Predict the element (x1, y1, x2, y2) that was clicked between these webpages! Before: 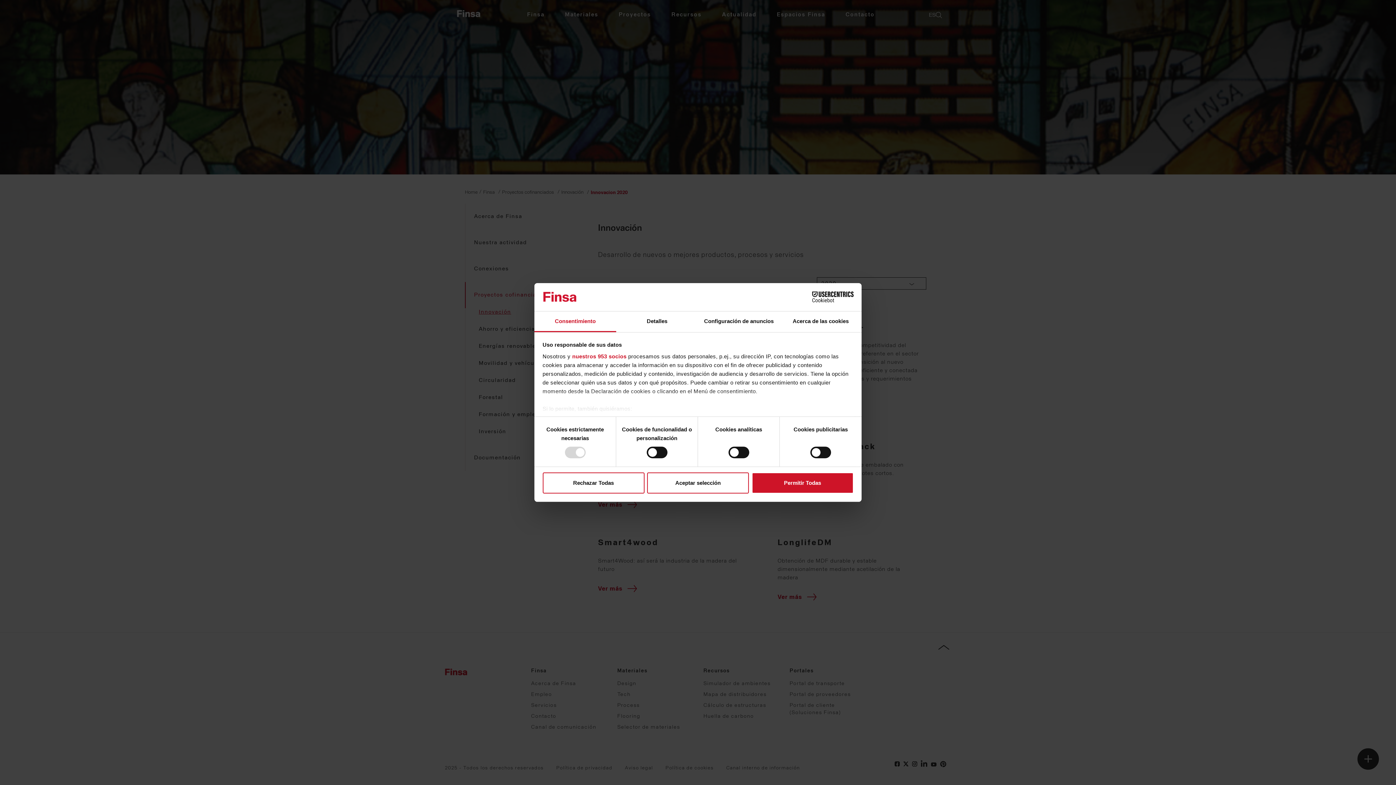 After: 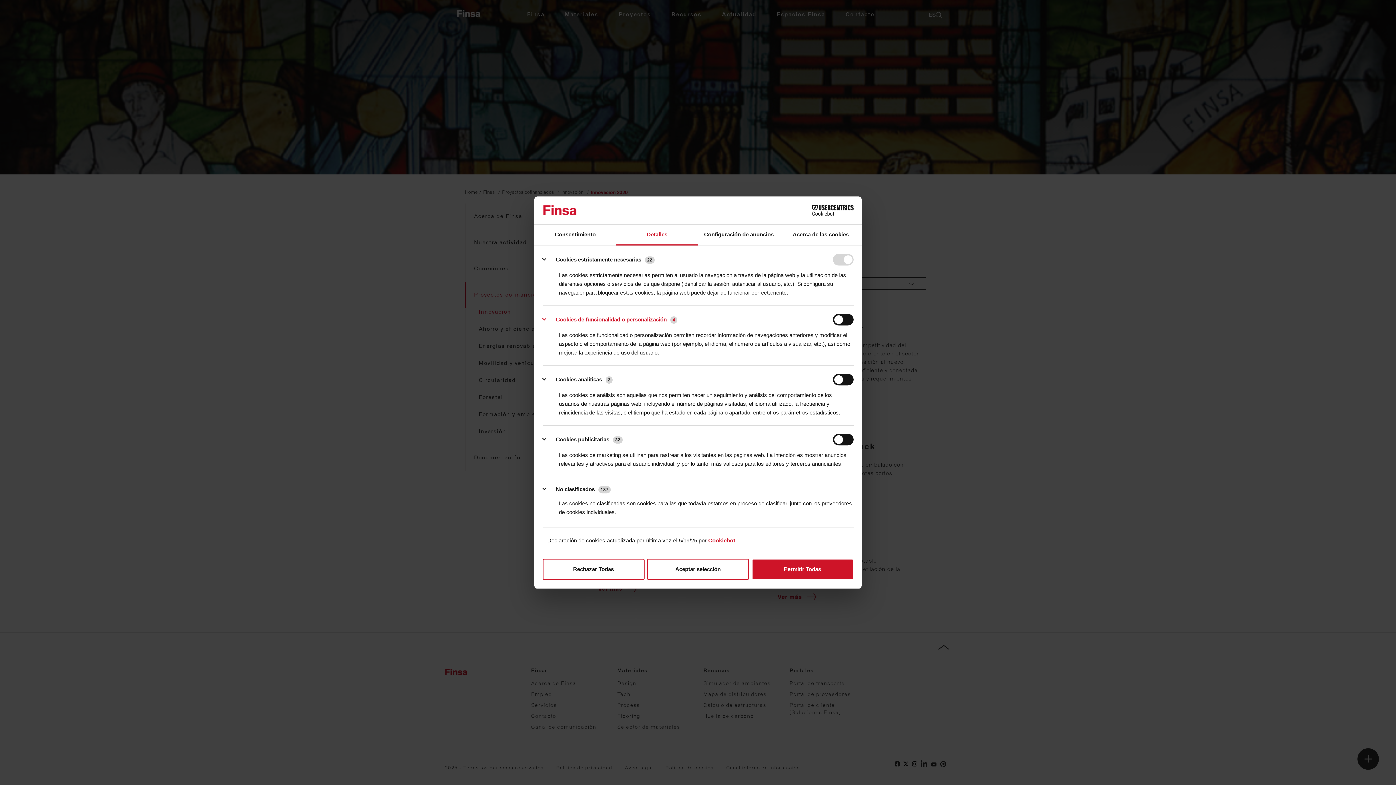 Action: bbox: (616, 311, 698, 332) label: Detalles